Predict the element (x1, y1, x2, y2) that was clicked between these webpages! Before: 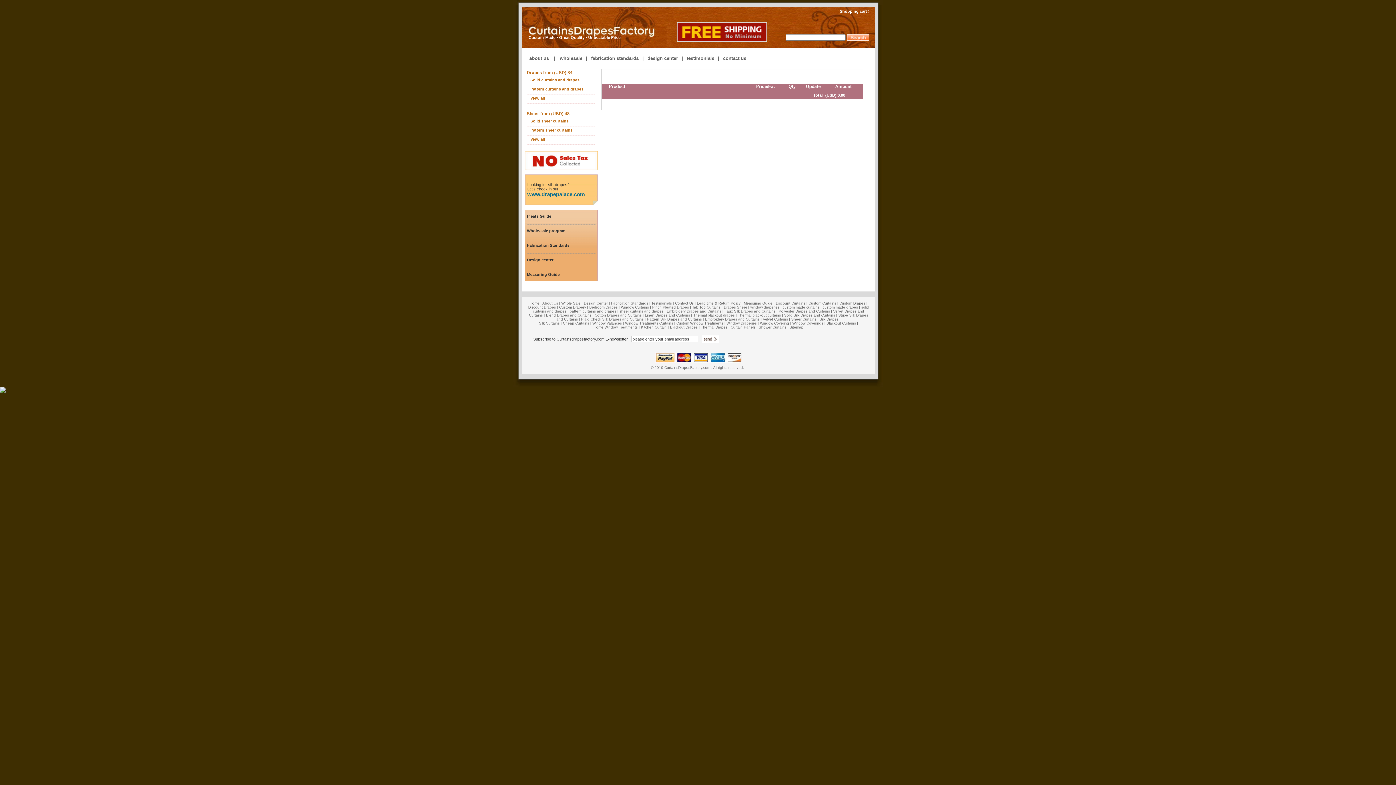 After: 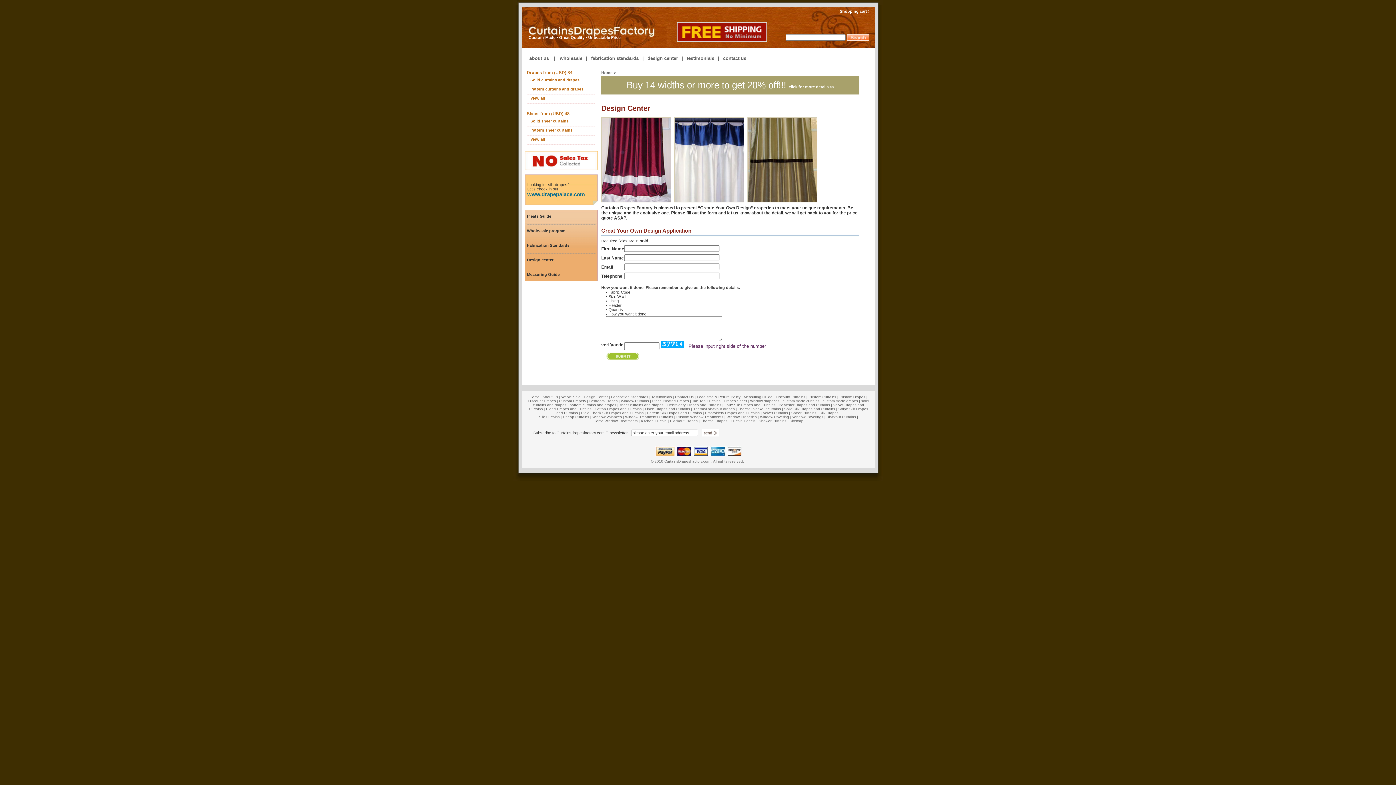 Action: label: Design Center bbox: (584, 301, 608, 305)